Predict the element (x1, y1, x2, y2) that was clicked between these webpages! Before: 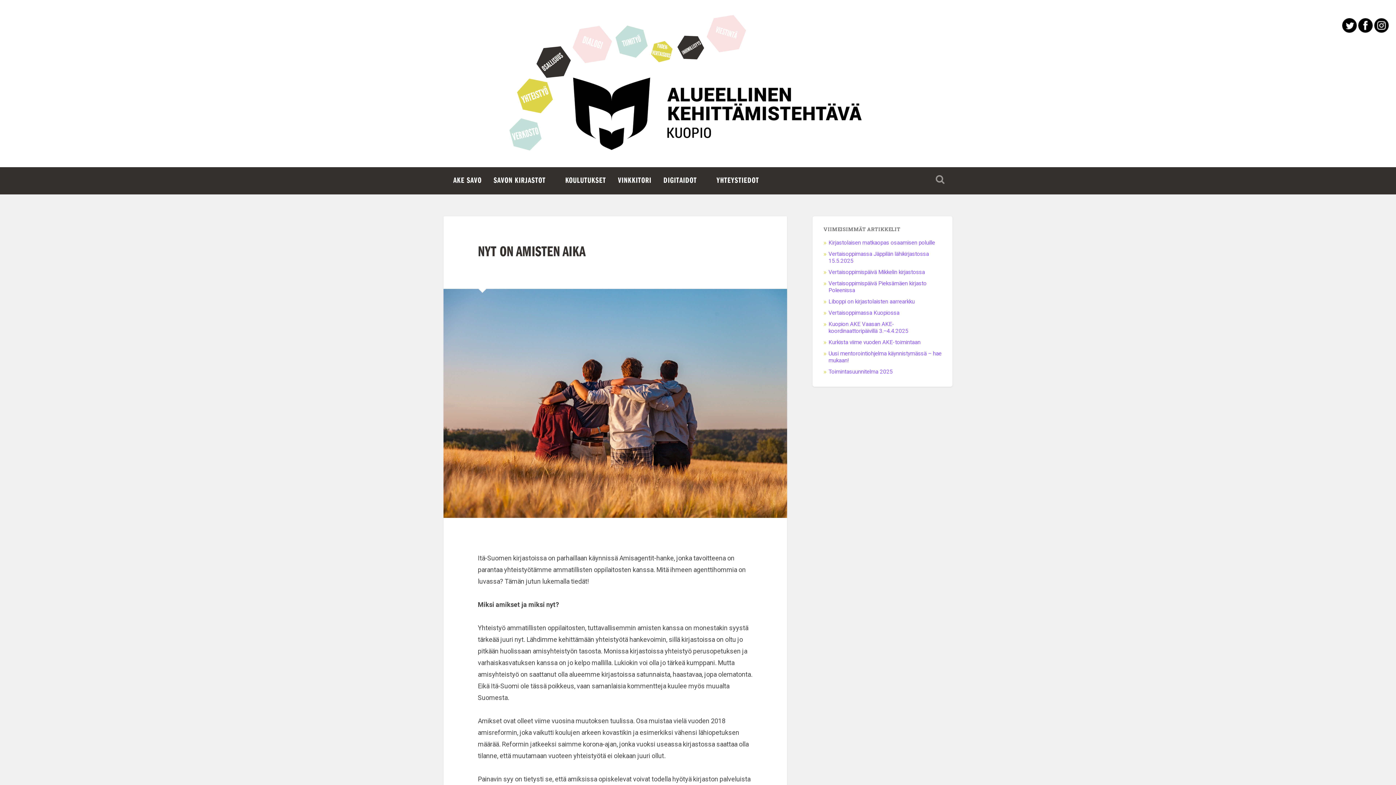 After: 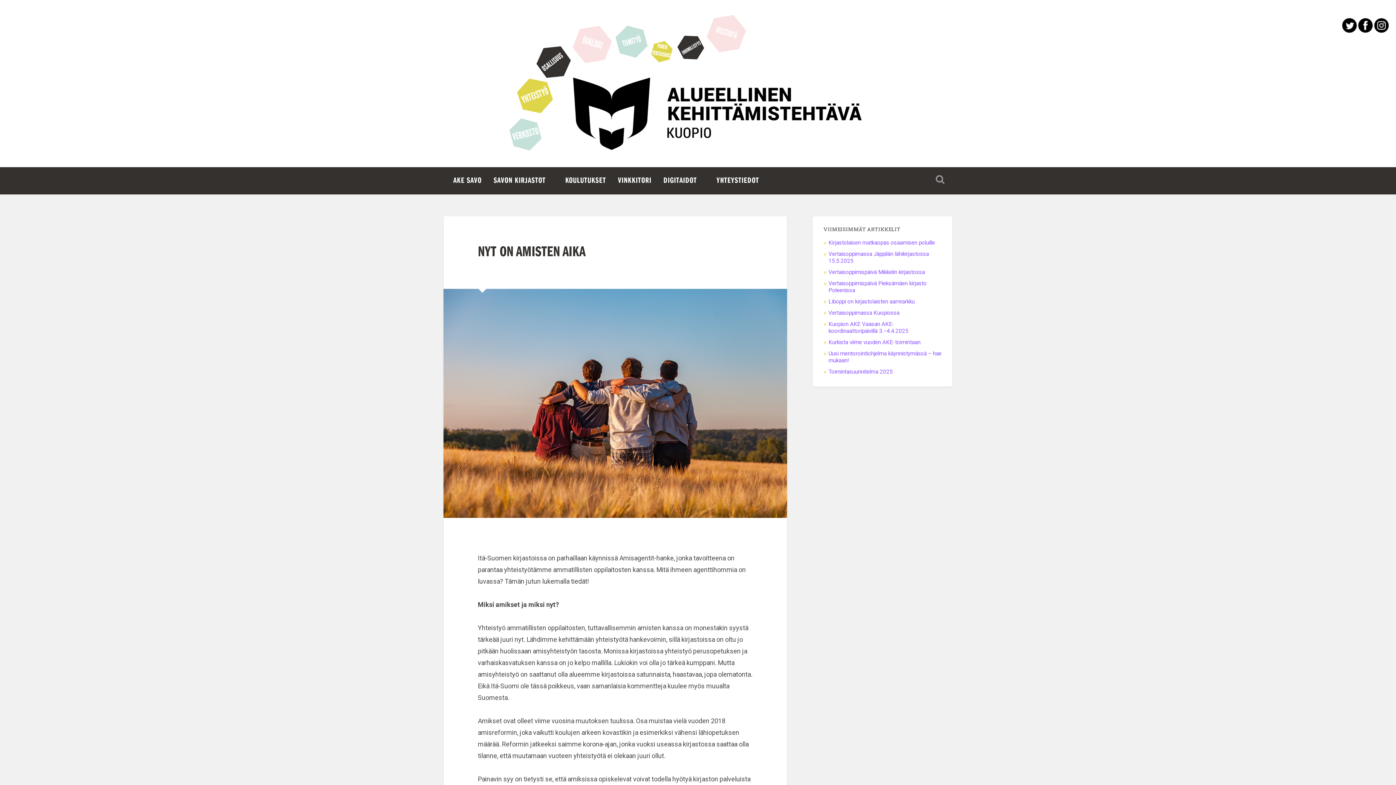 Action: label: Facebook avautuu uuteen välilehteen bbox: (1358, 26, 1373, 34)